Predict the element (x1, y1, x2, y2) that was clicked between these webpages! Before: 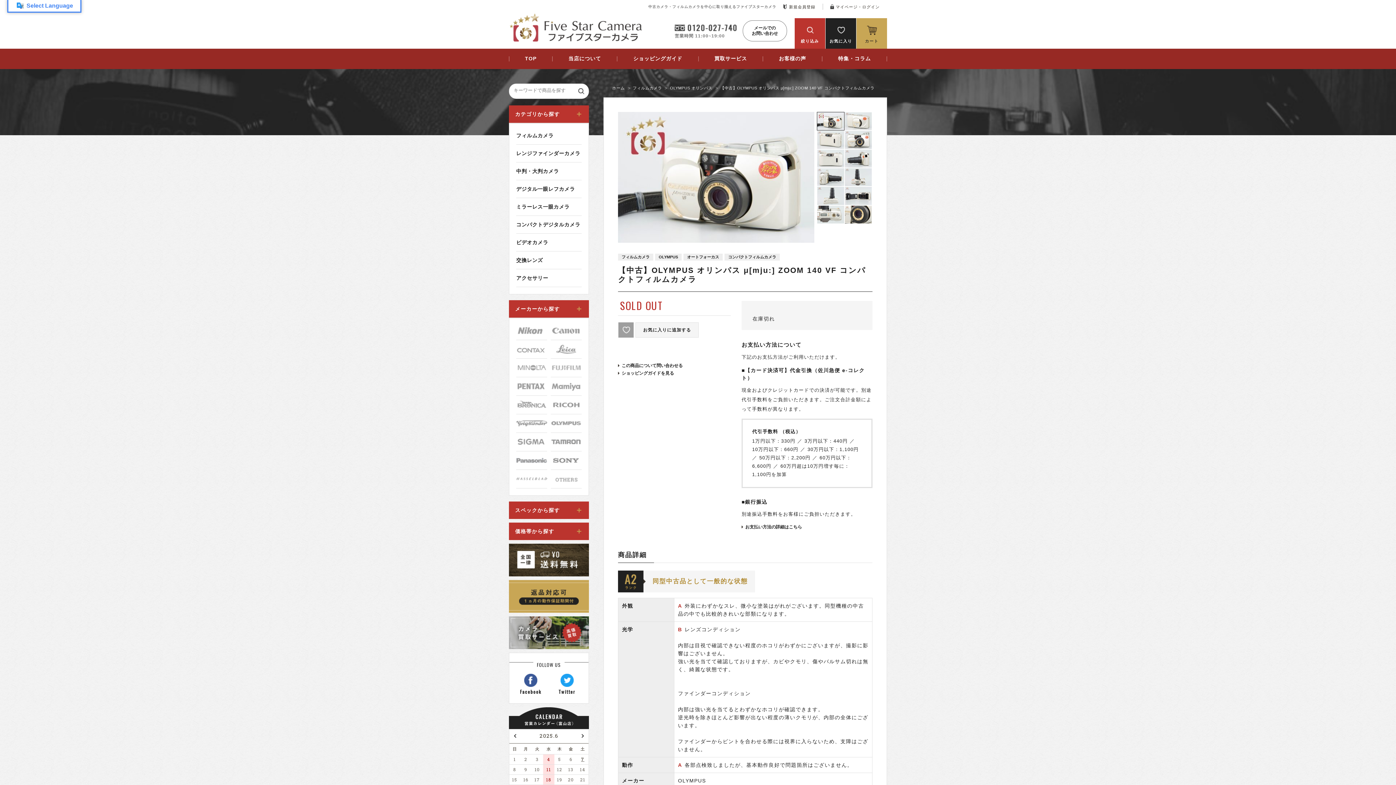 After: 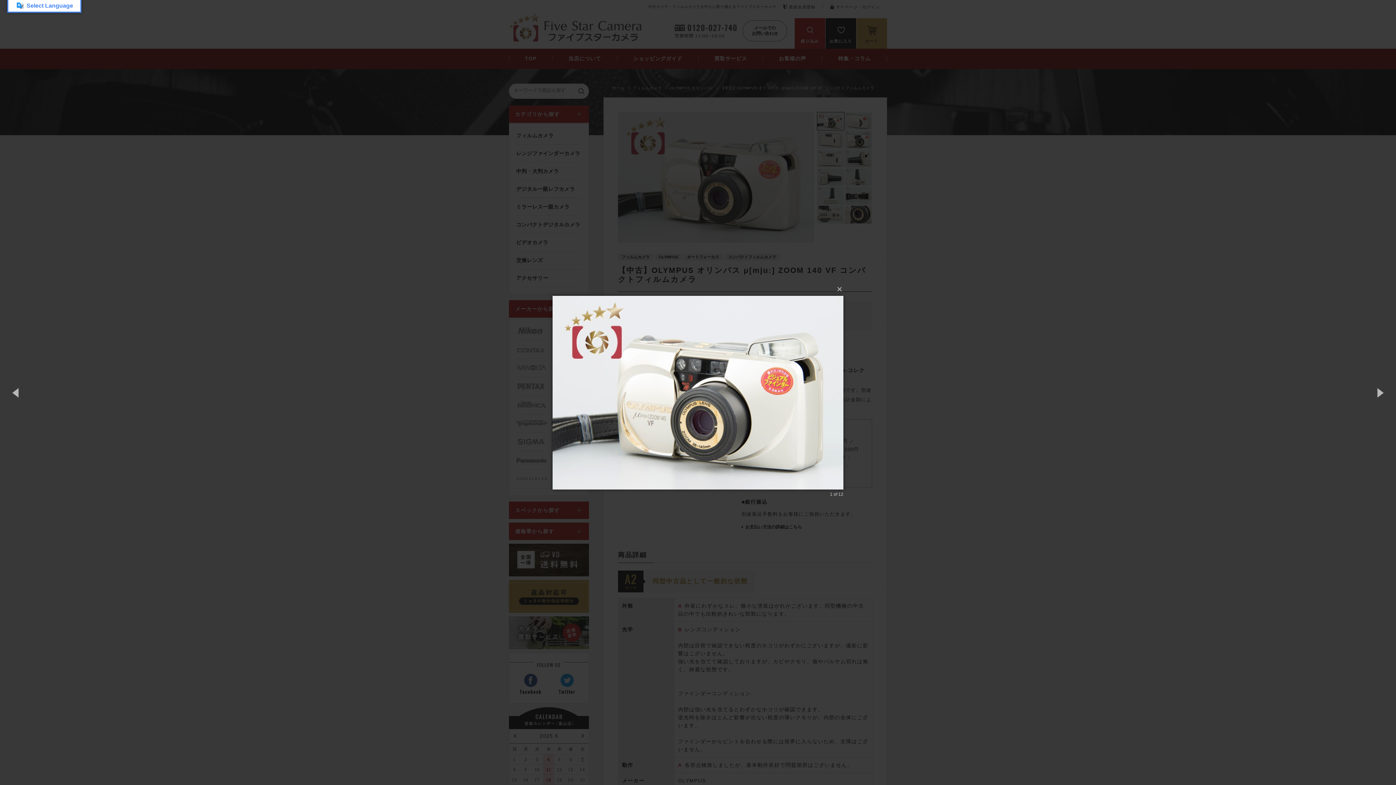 Action: bbox: (618, 236, 814, 241)